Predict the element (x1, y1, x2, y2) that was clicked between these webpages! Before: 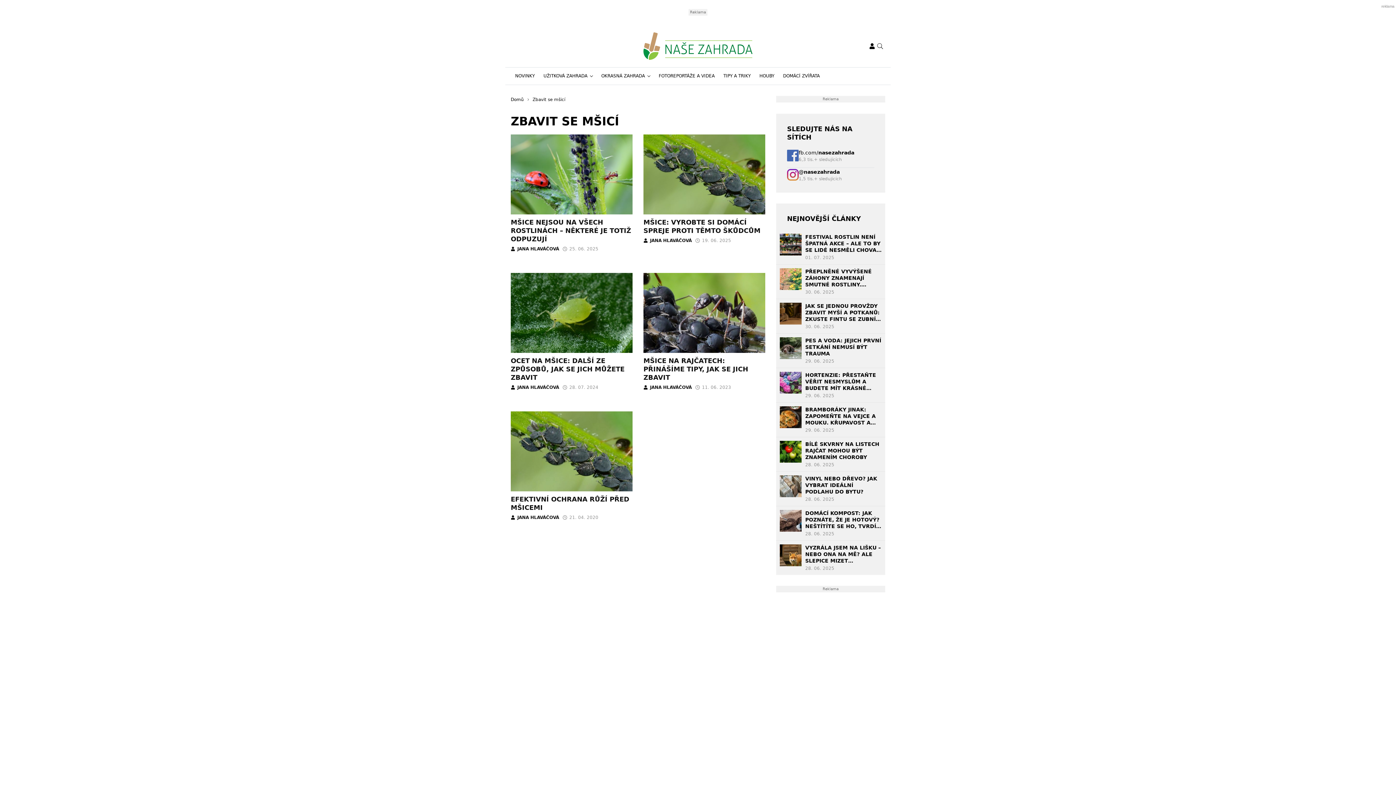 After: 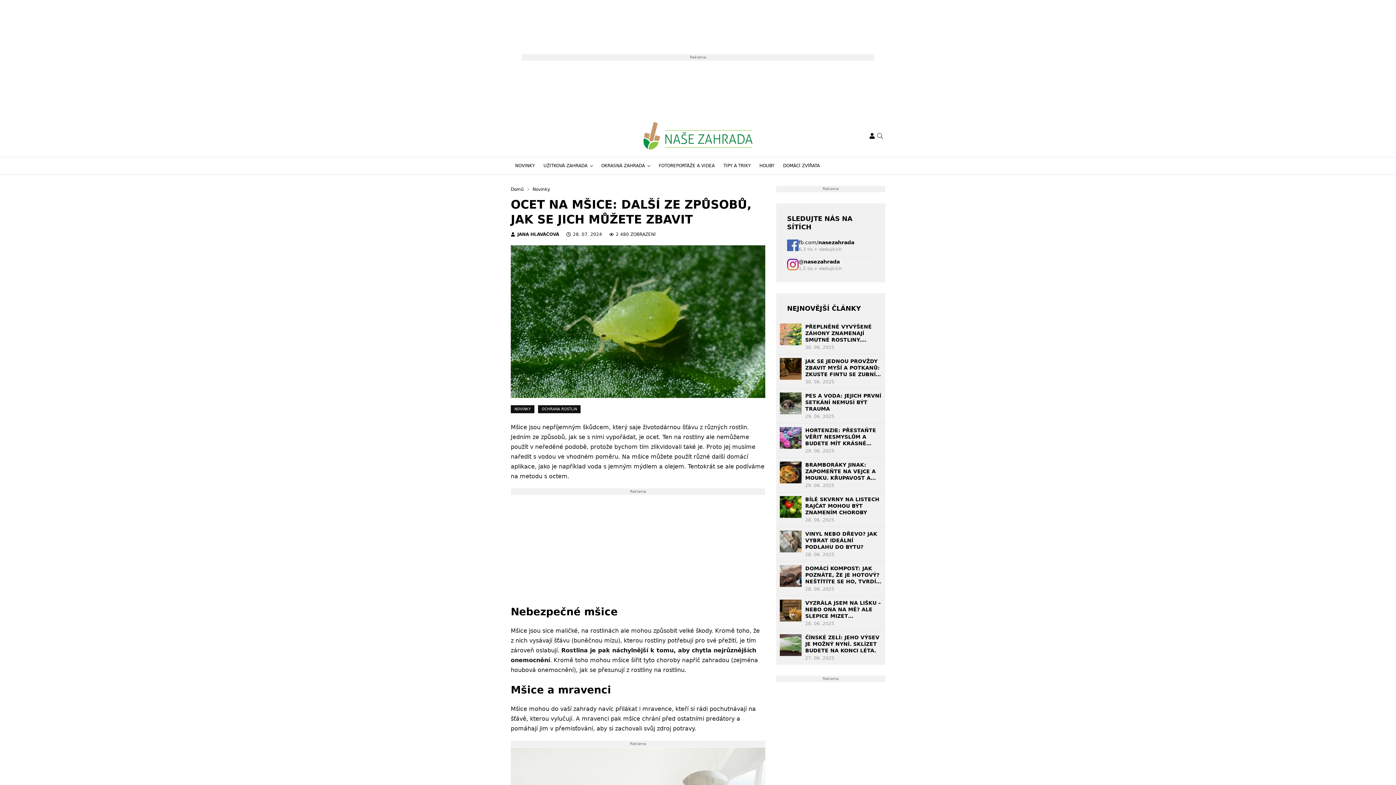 Action: bbox: (510, 273, 632, 353)